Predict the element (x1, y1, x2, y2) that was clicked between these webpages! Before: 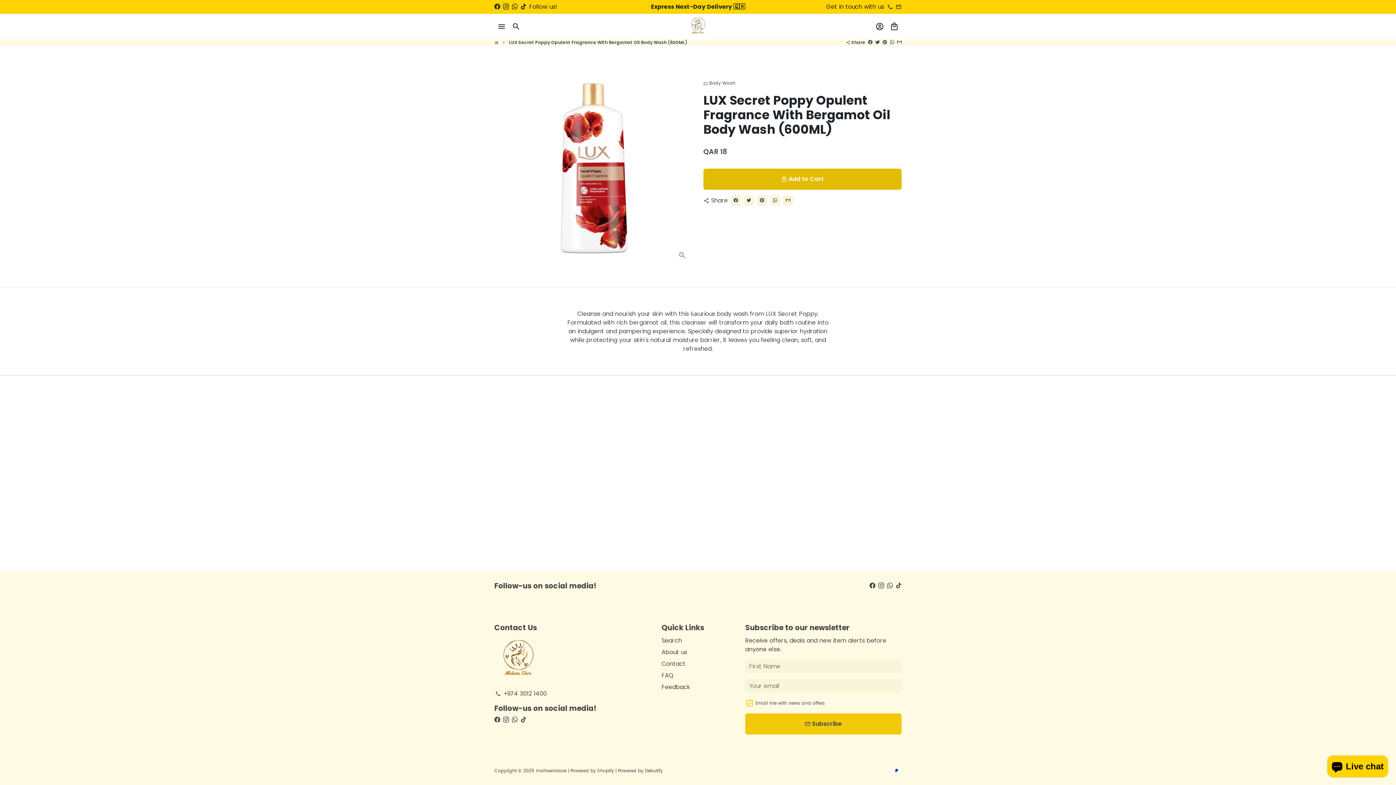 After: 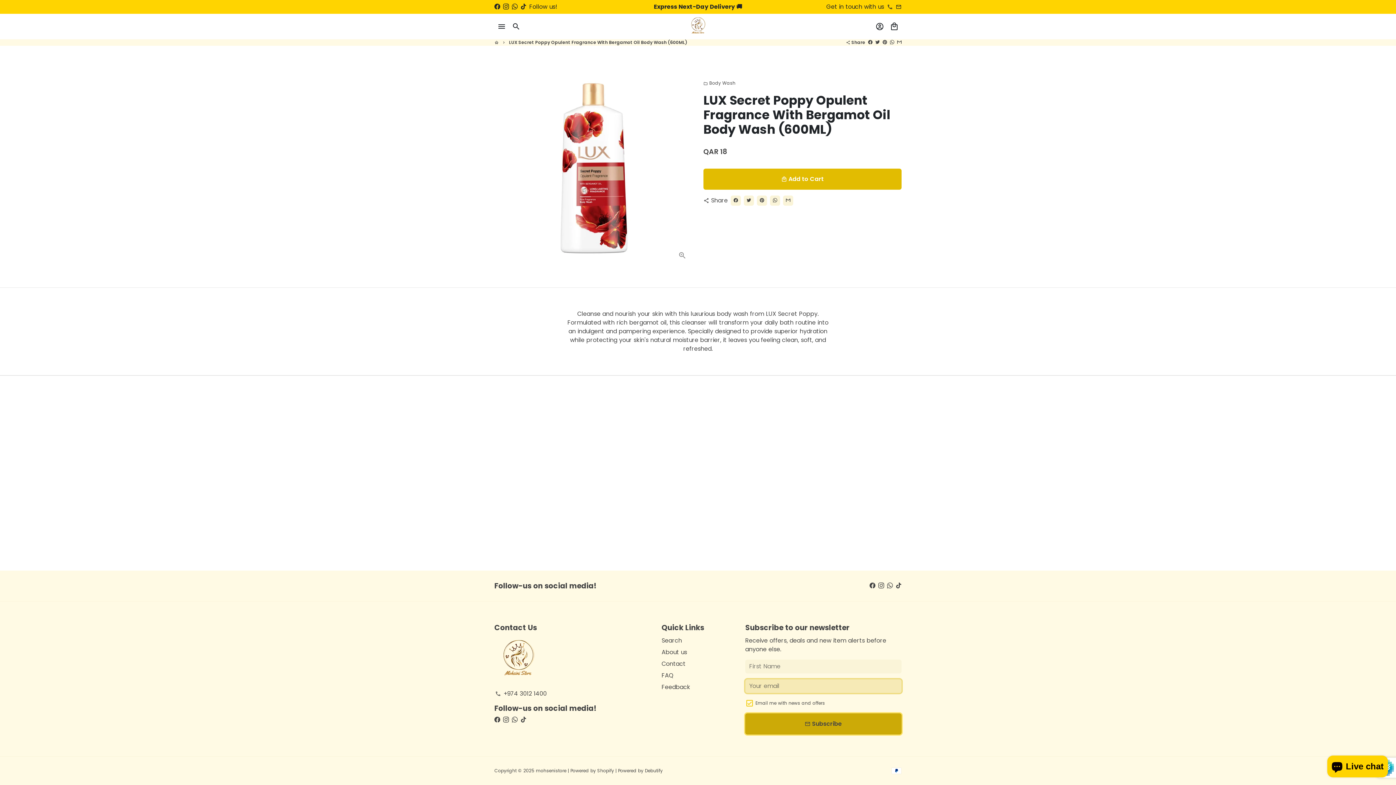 Action: bbox: (745, 713, 901, 734) label: email Subscribe